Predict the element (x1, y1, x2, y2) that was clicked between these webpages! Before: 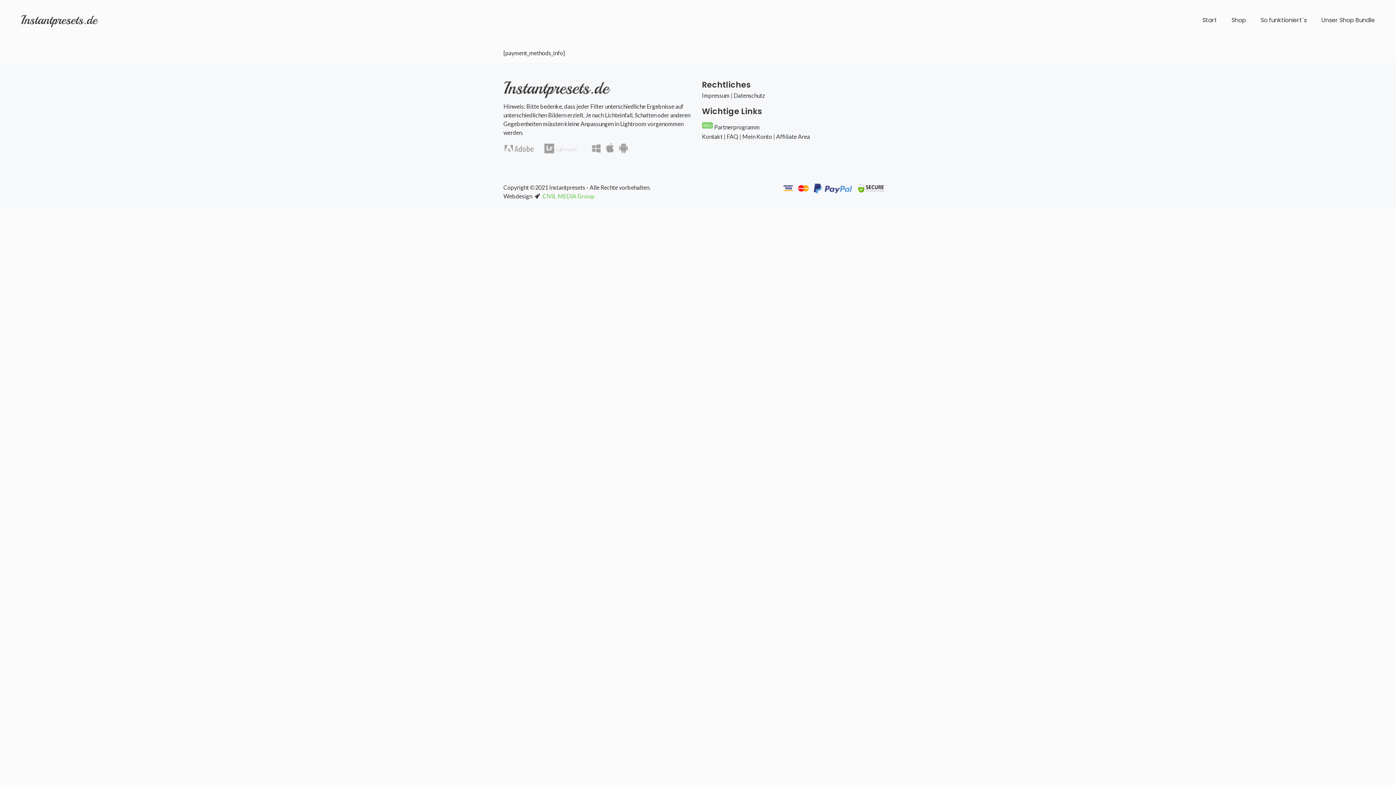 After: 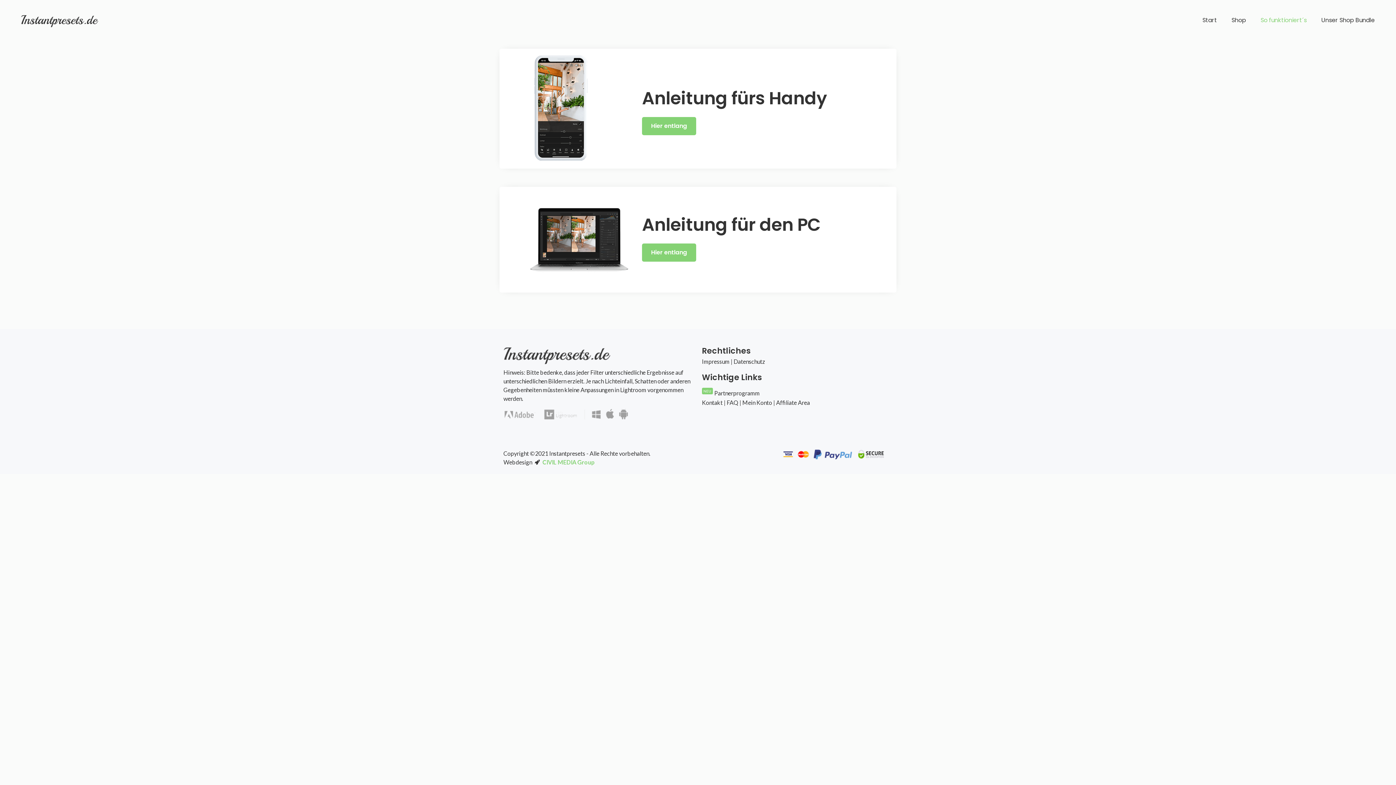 Action: label: So funktioniert´s bbox: (1253, 8, 1314, 32)